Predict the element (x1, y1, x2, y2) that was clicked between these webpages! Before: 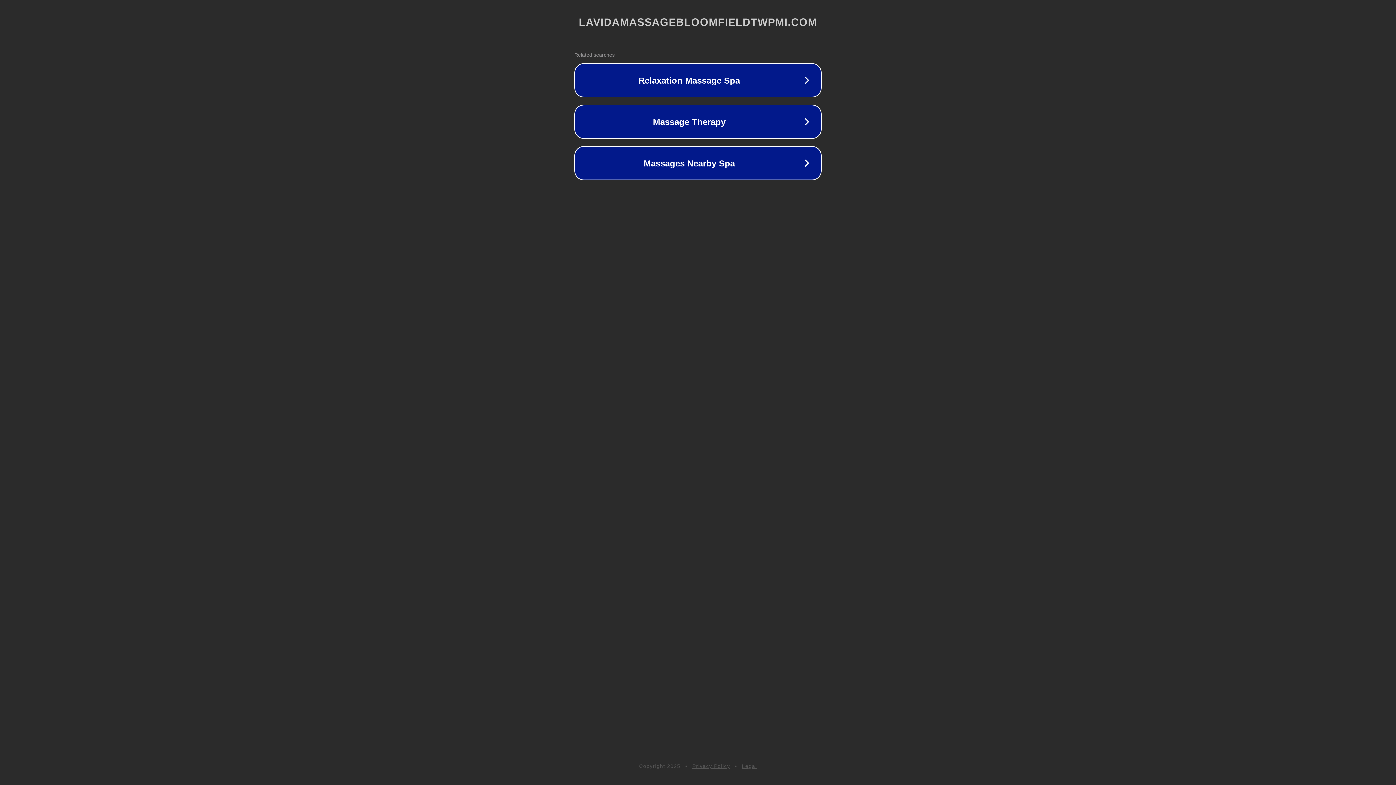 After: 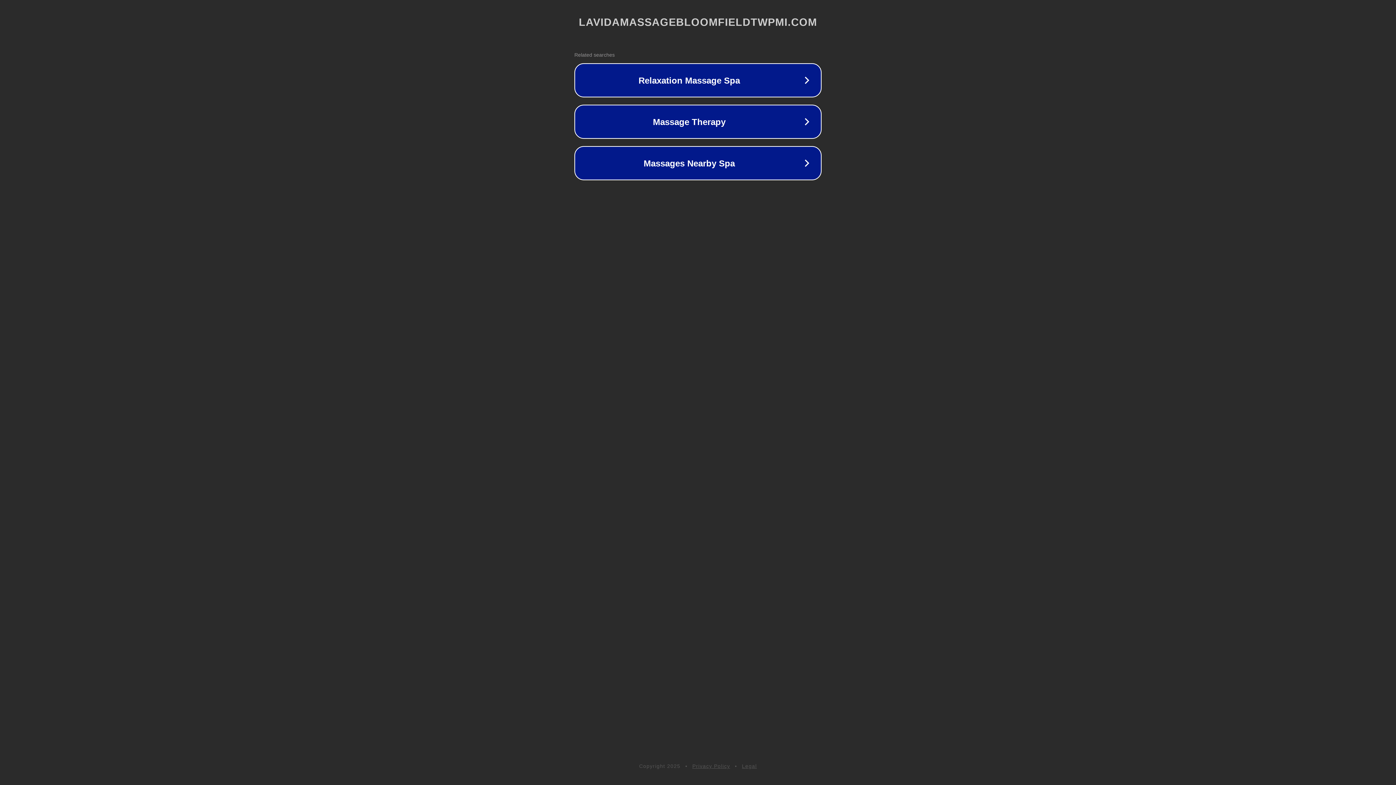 Action: label: Privacy Policy bbox: (692, 763, 730, 769)